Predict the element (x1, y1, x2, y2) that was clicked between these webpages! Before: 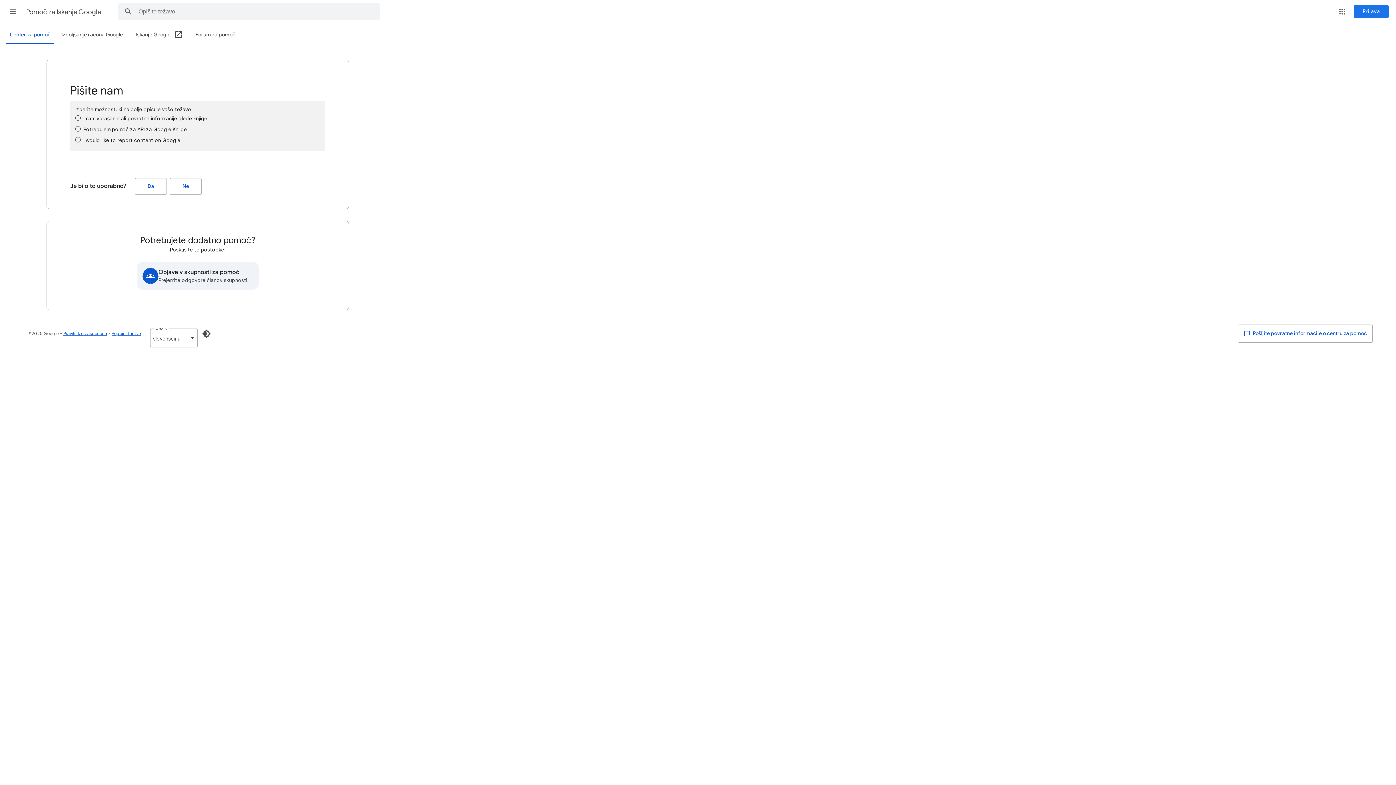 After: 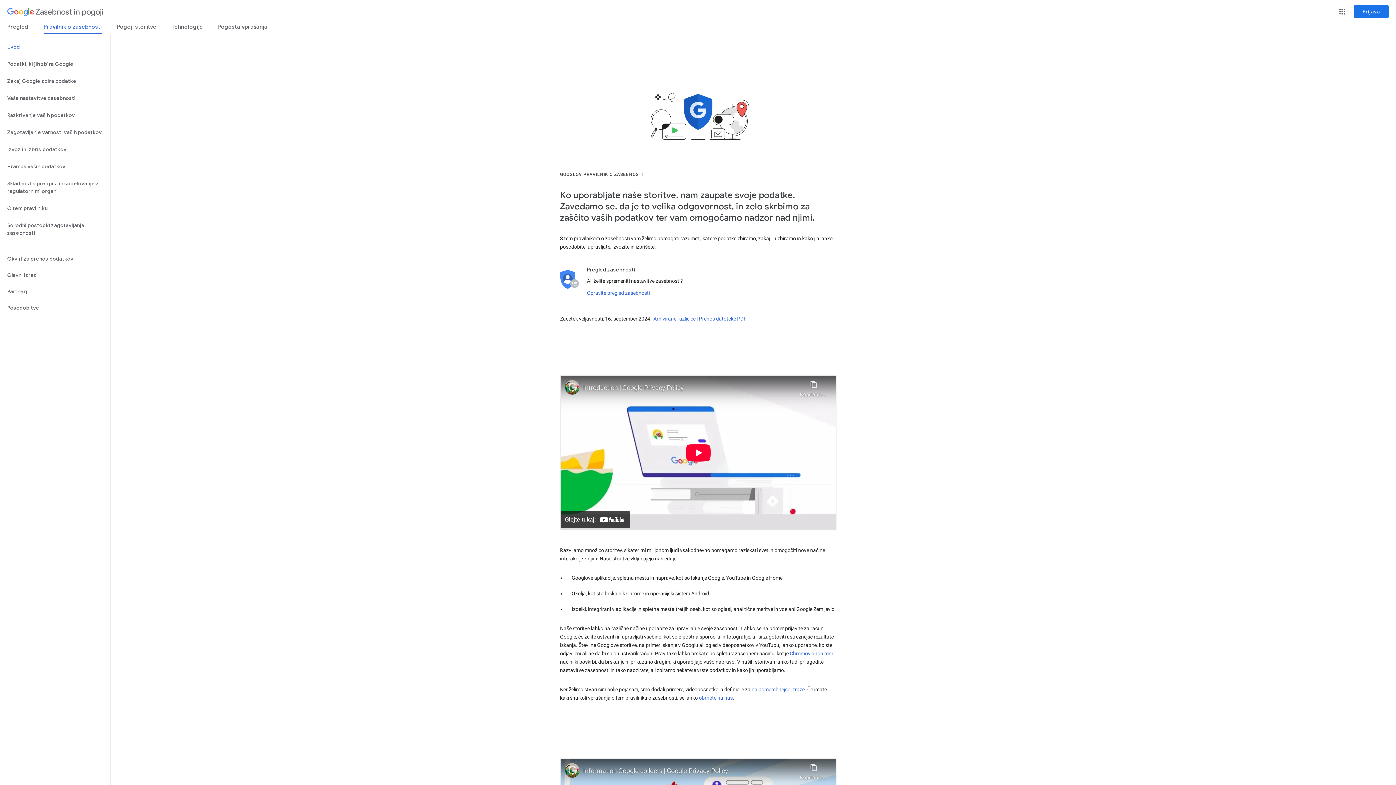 Action: label: Pravilnik o zasebnosti bbox: (63, 330, 107, 336)